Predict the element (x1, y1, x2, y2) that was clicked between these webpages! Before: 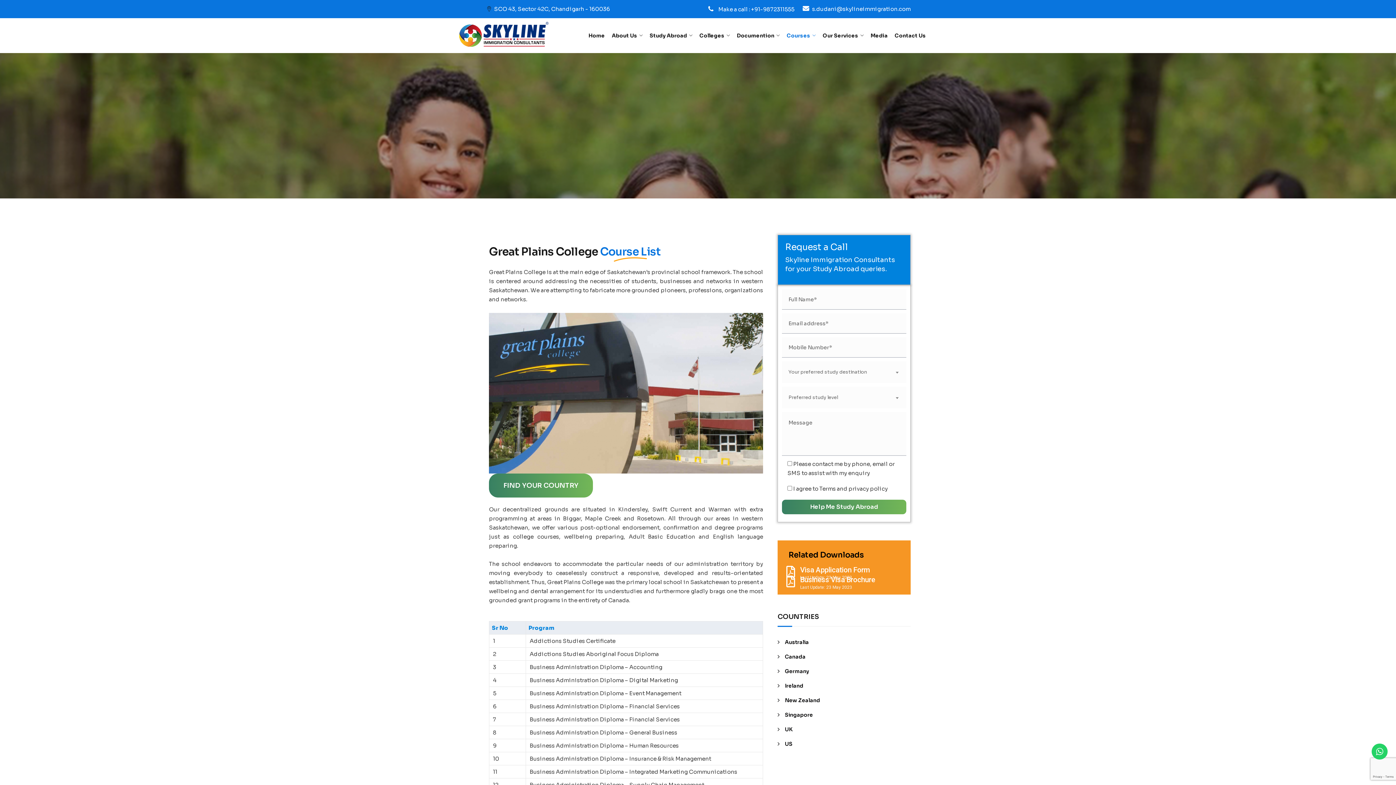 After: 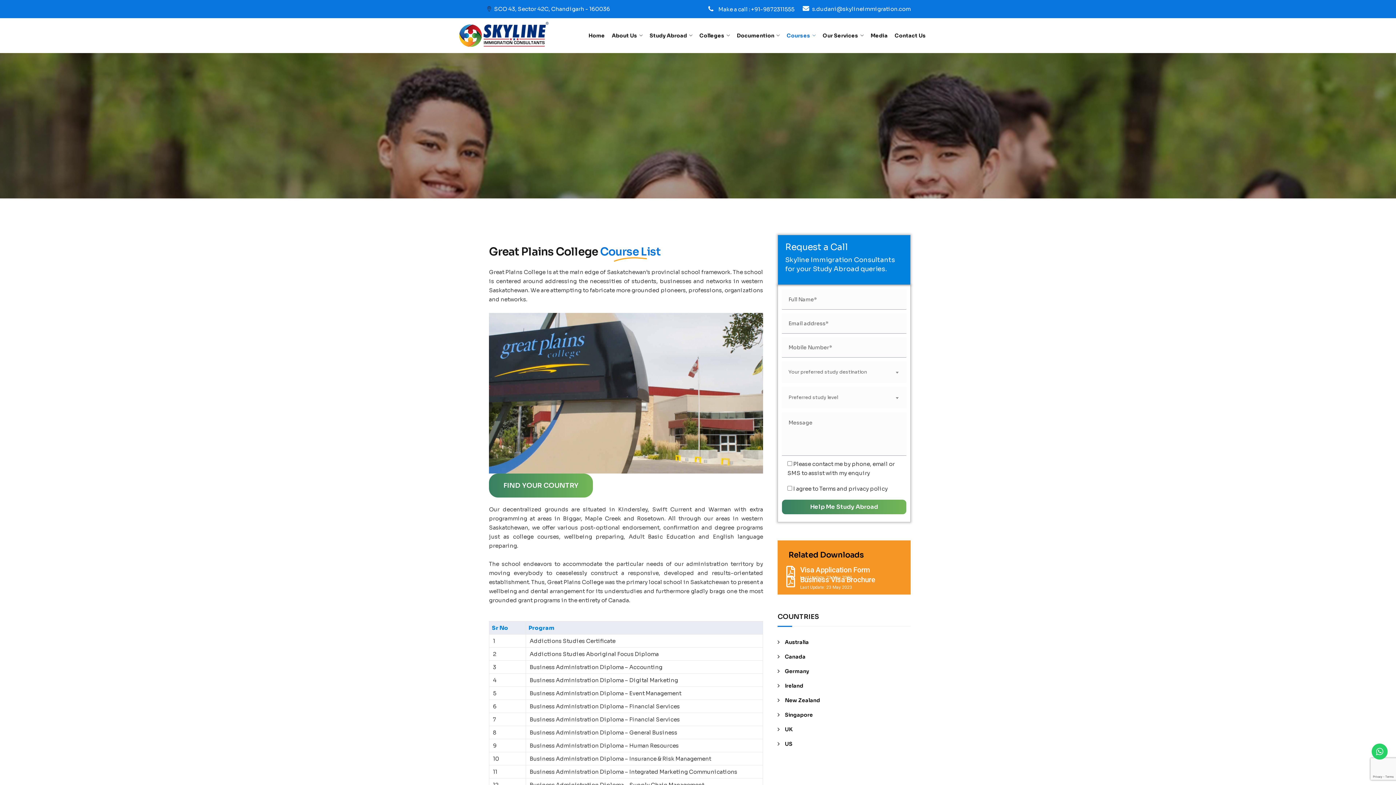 Action: bbox: (800, 565, 870, 574) label: Visa Application Form